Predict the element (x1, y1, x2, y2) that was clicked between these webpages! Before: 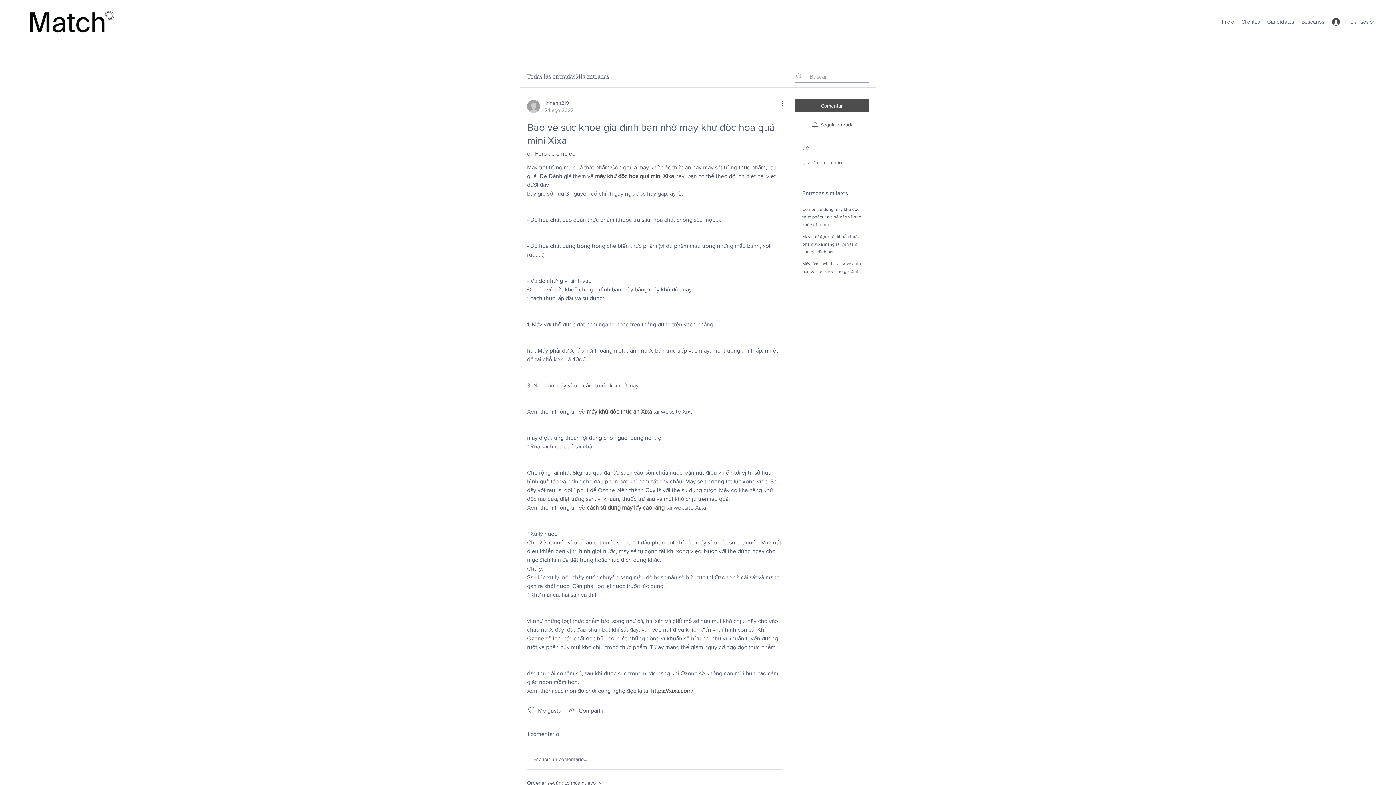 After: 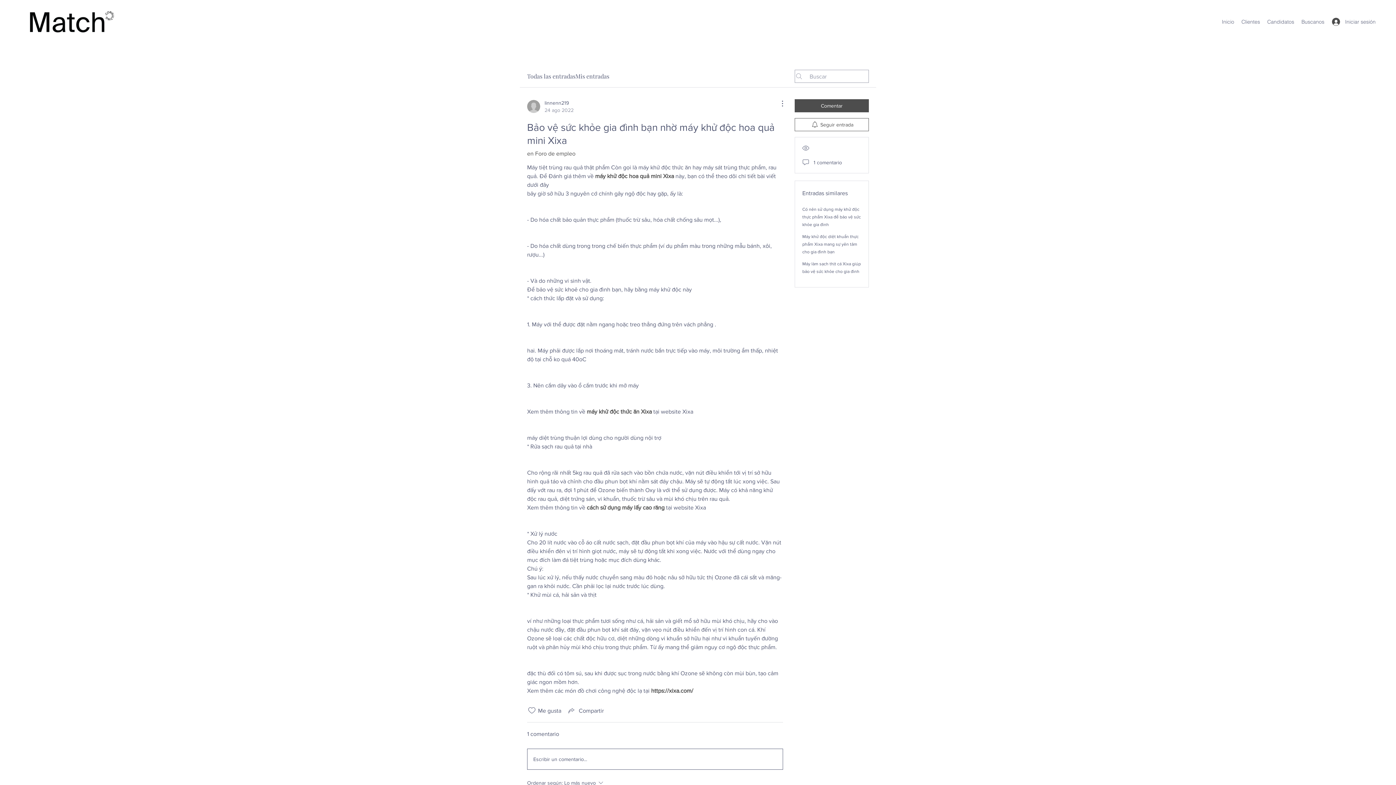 Action: label: Escribir un comentario... bbox: (527, 749, 782, 769)